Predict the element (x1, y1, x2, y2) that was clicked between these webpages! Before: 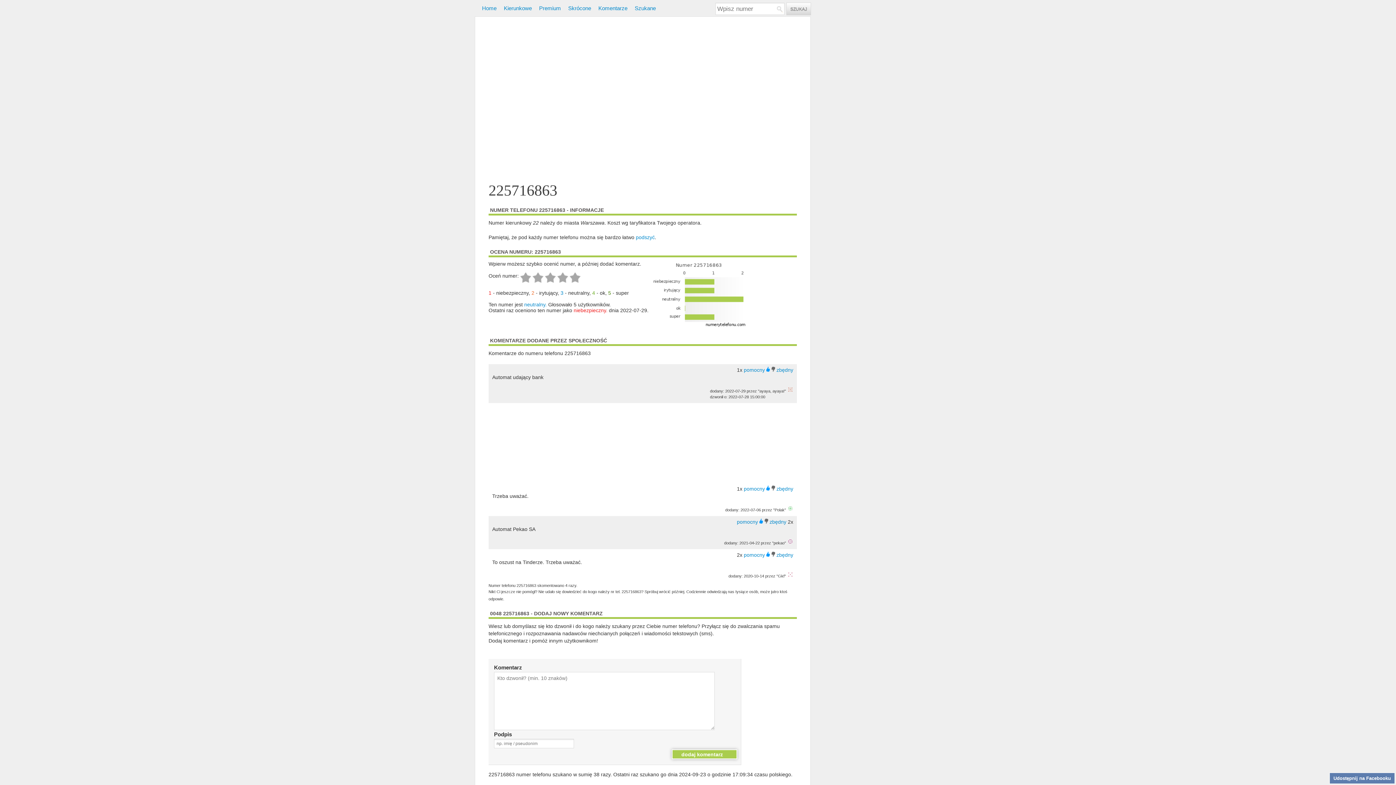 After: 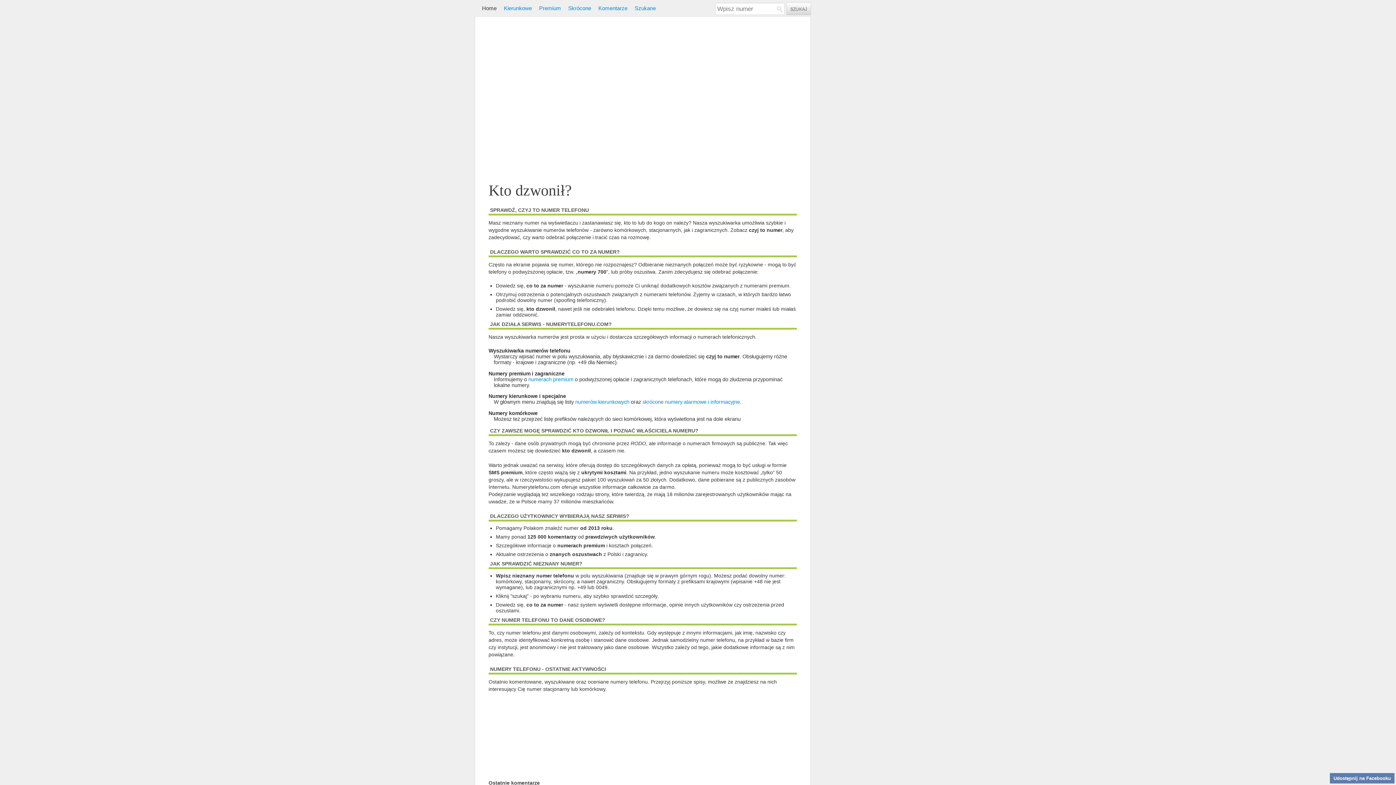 Action: label: Home bbox: (482, 5, 496, 11)